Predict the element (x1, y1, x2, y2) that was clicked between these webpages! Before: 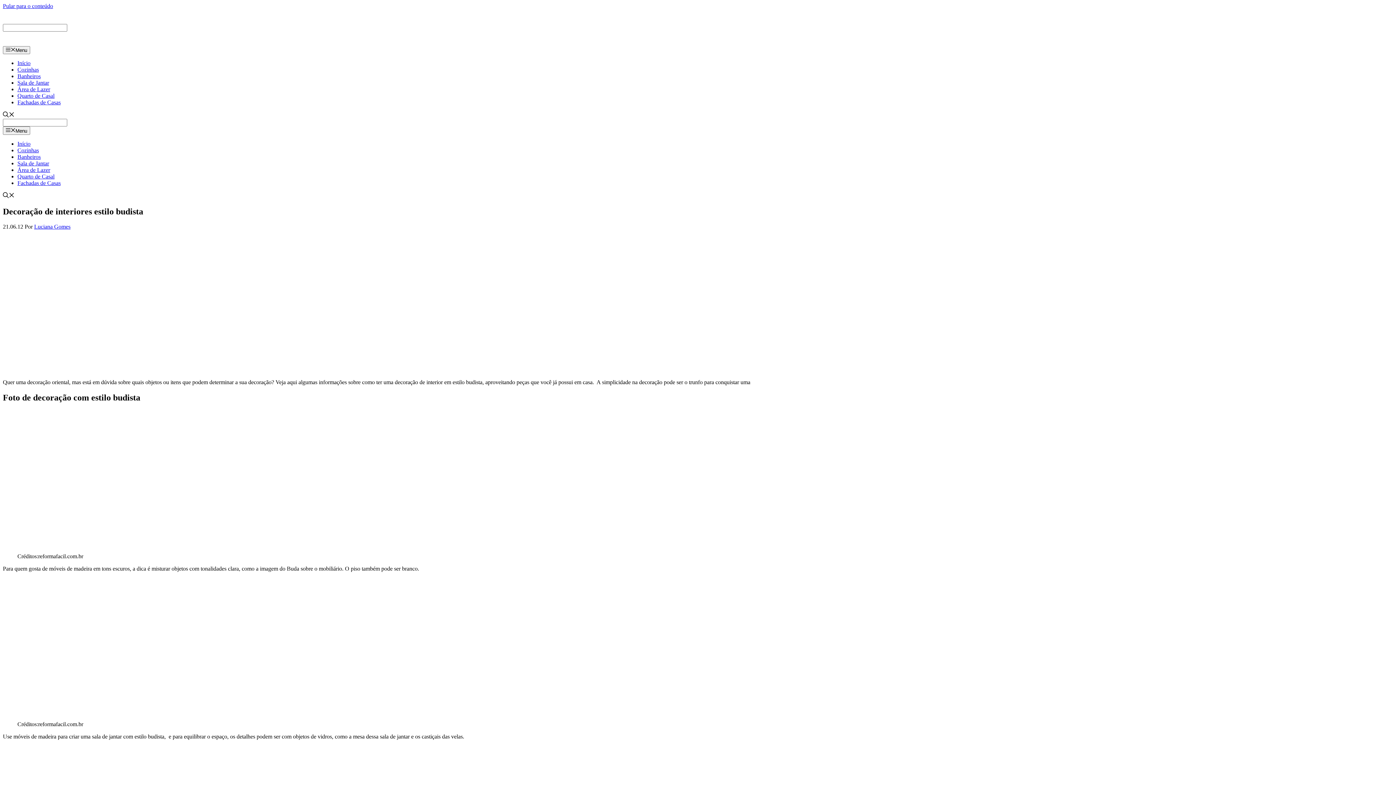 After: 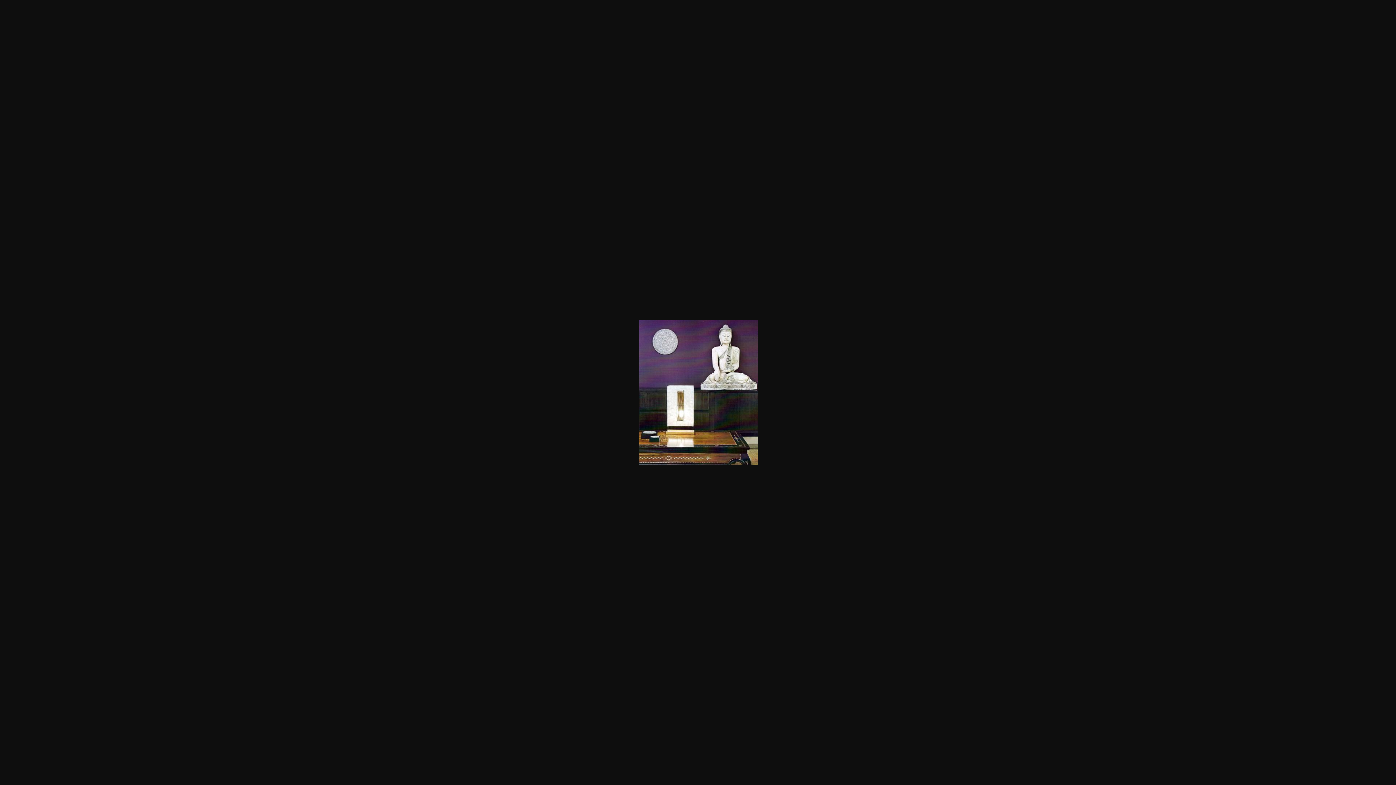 Action: bbox: (17, 547, 136, 553)